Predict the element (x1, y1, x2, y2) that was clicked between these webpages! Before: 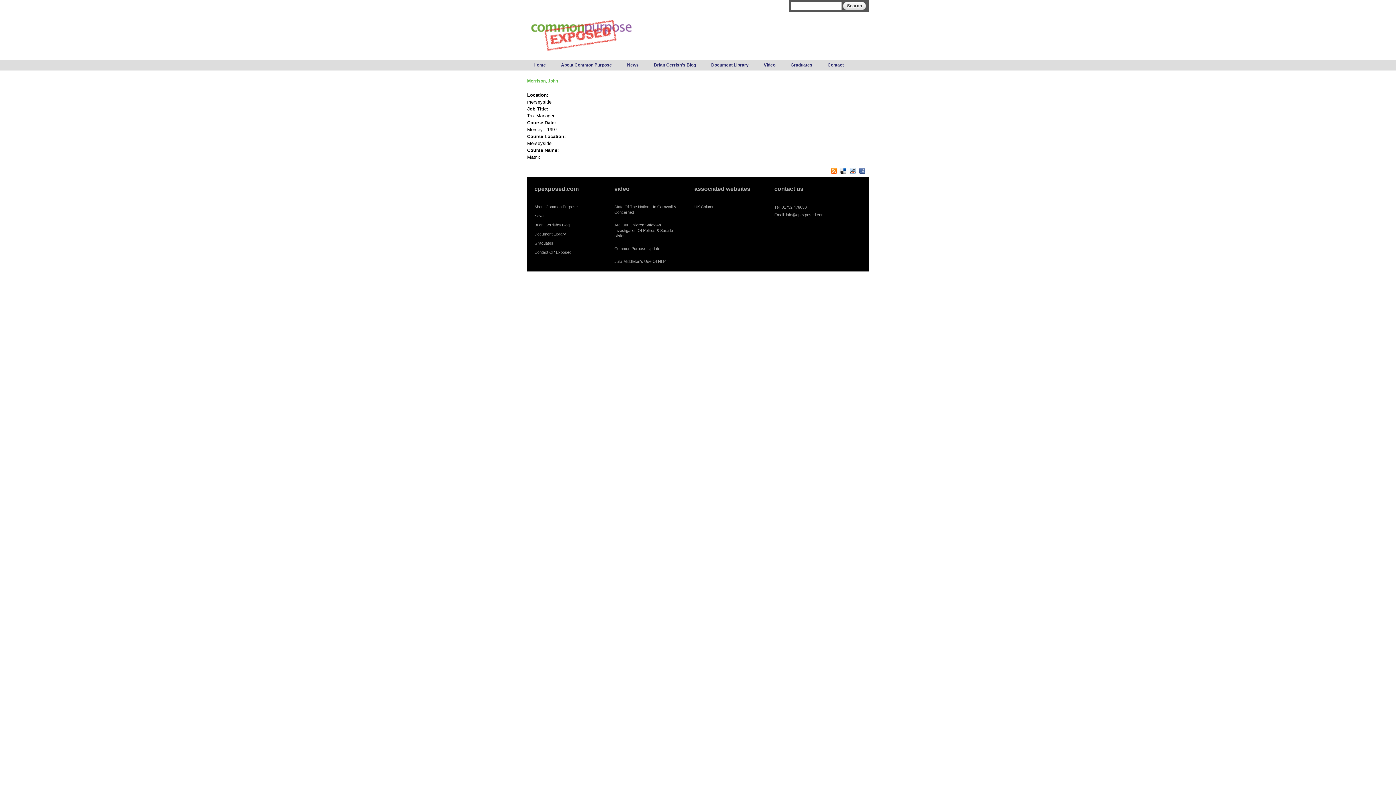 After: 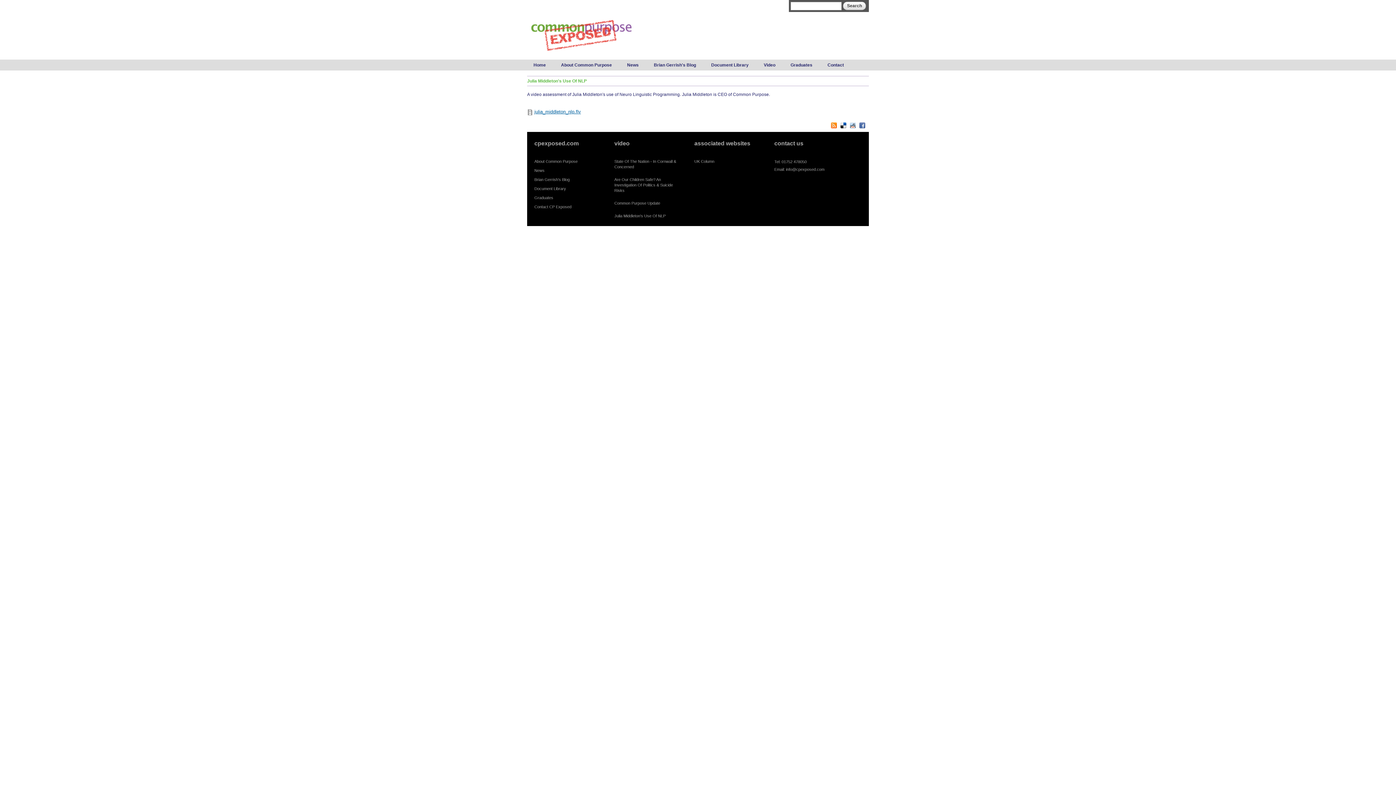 Action: bbox: (614, 259, 665, 263) label: Julia Middleton's Use Of NLP